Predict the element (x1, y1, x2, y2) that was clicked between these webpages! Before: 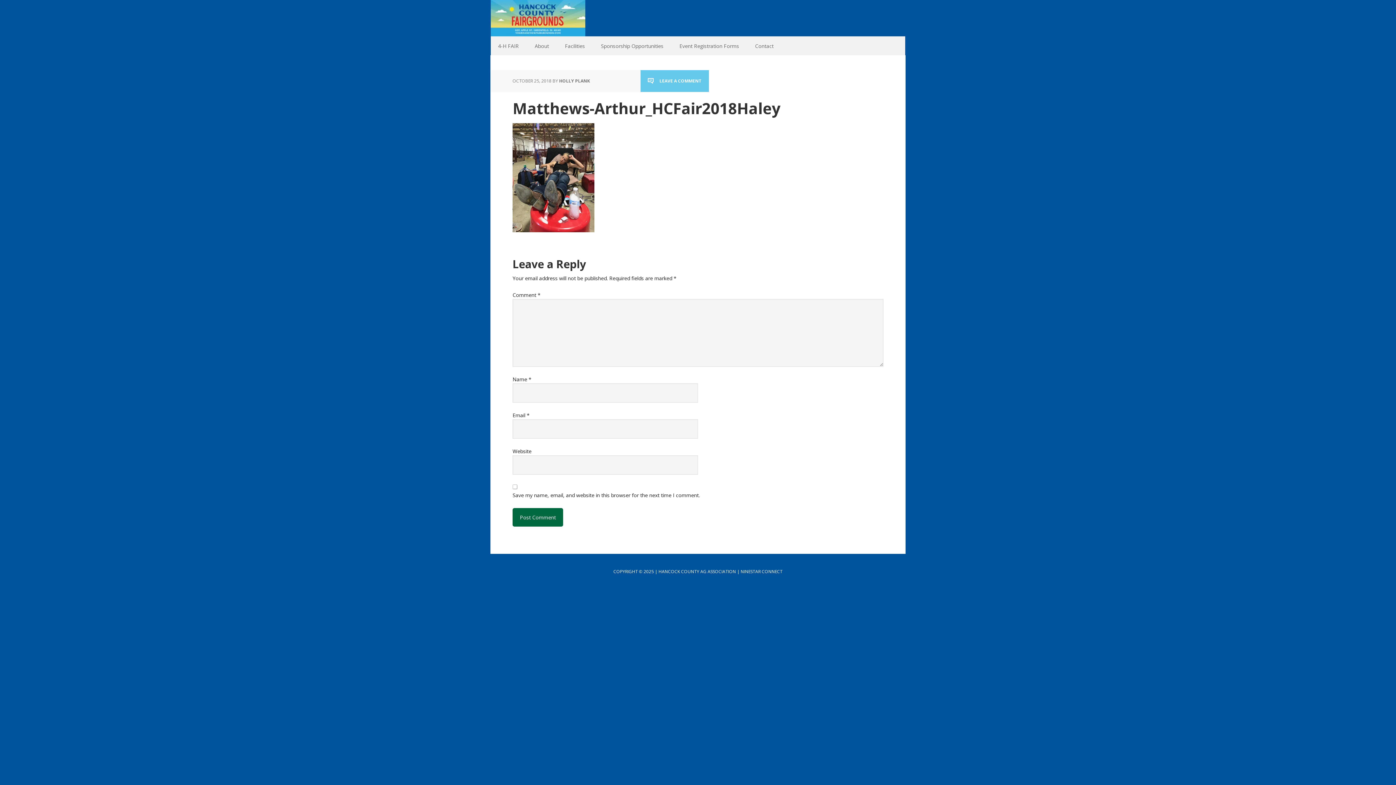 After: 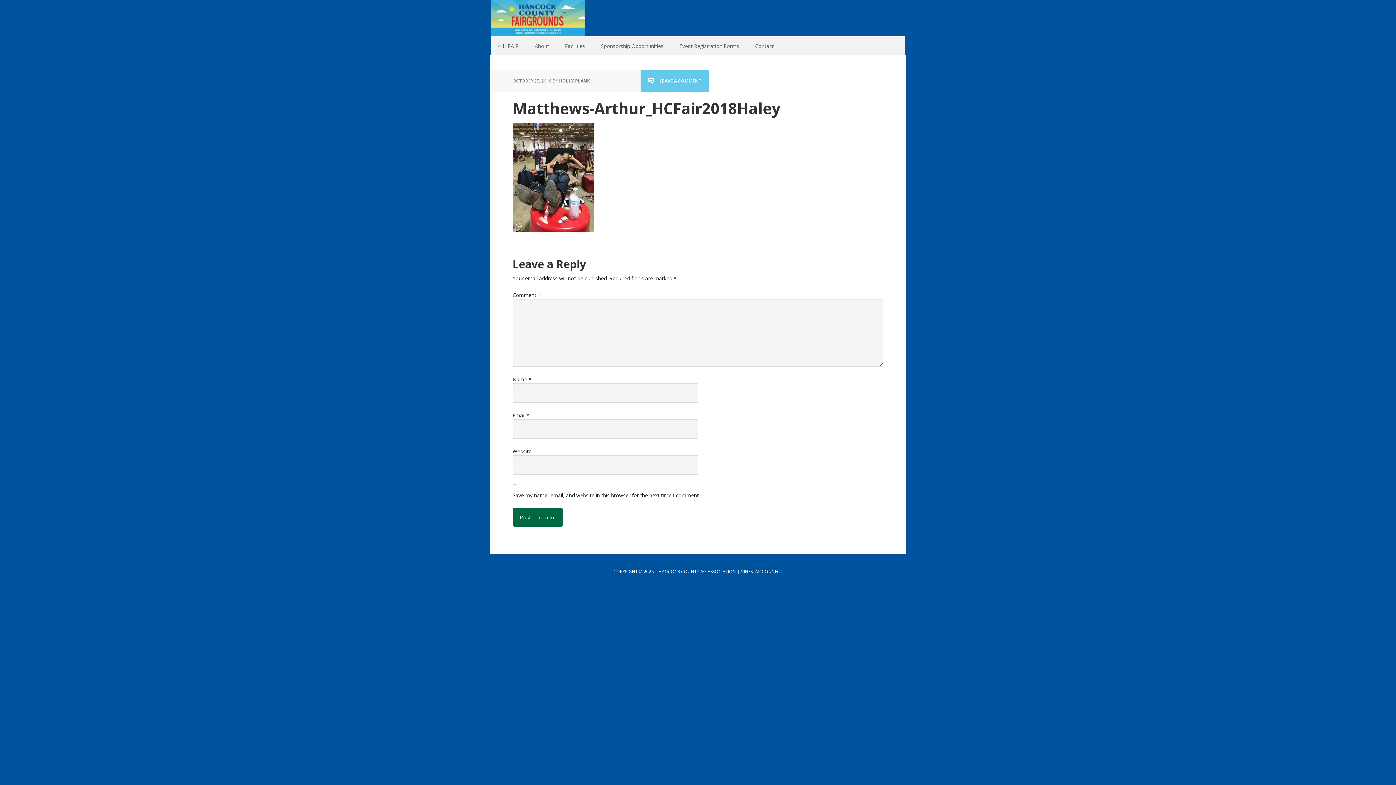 Action: label: LEAVE A COMMENT bbox: (648, 77, 701, 84)